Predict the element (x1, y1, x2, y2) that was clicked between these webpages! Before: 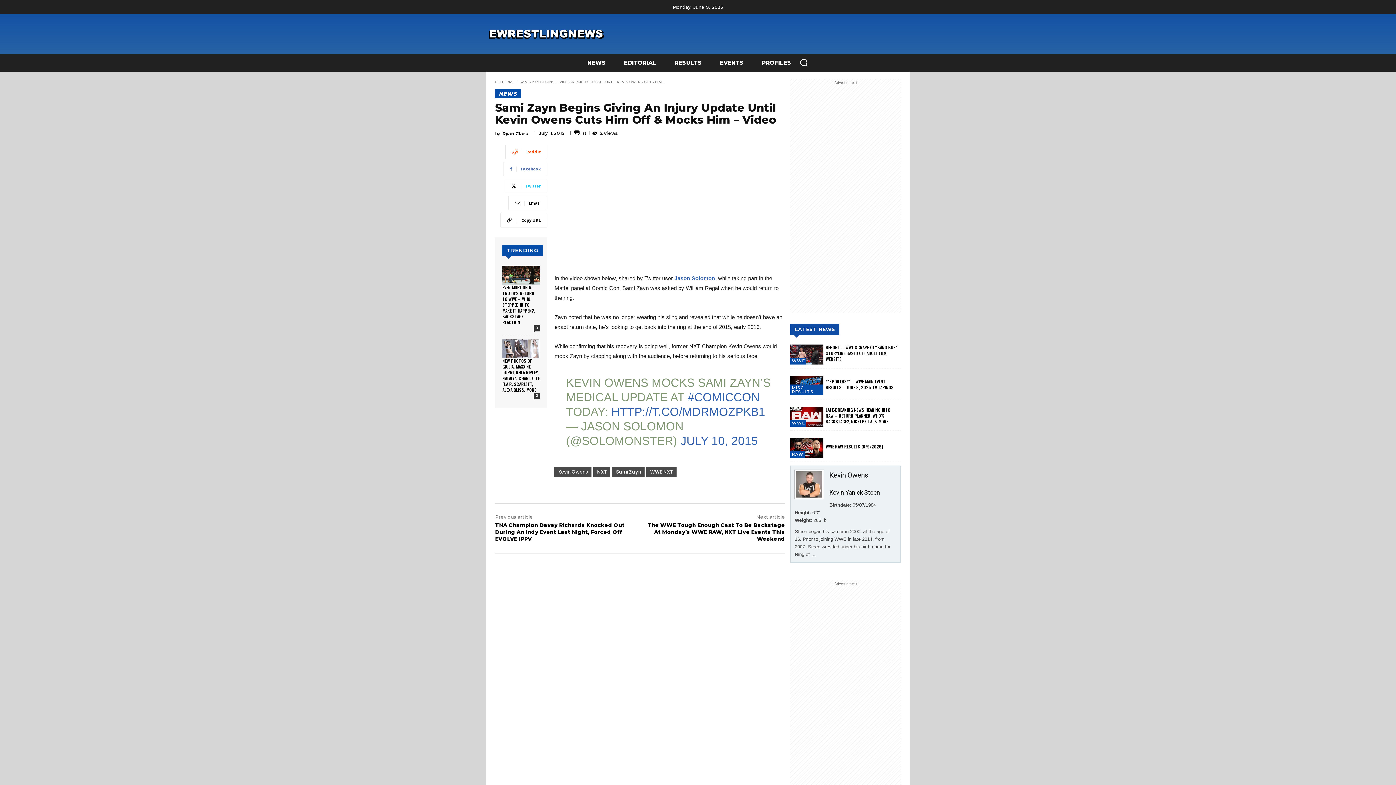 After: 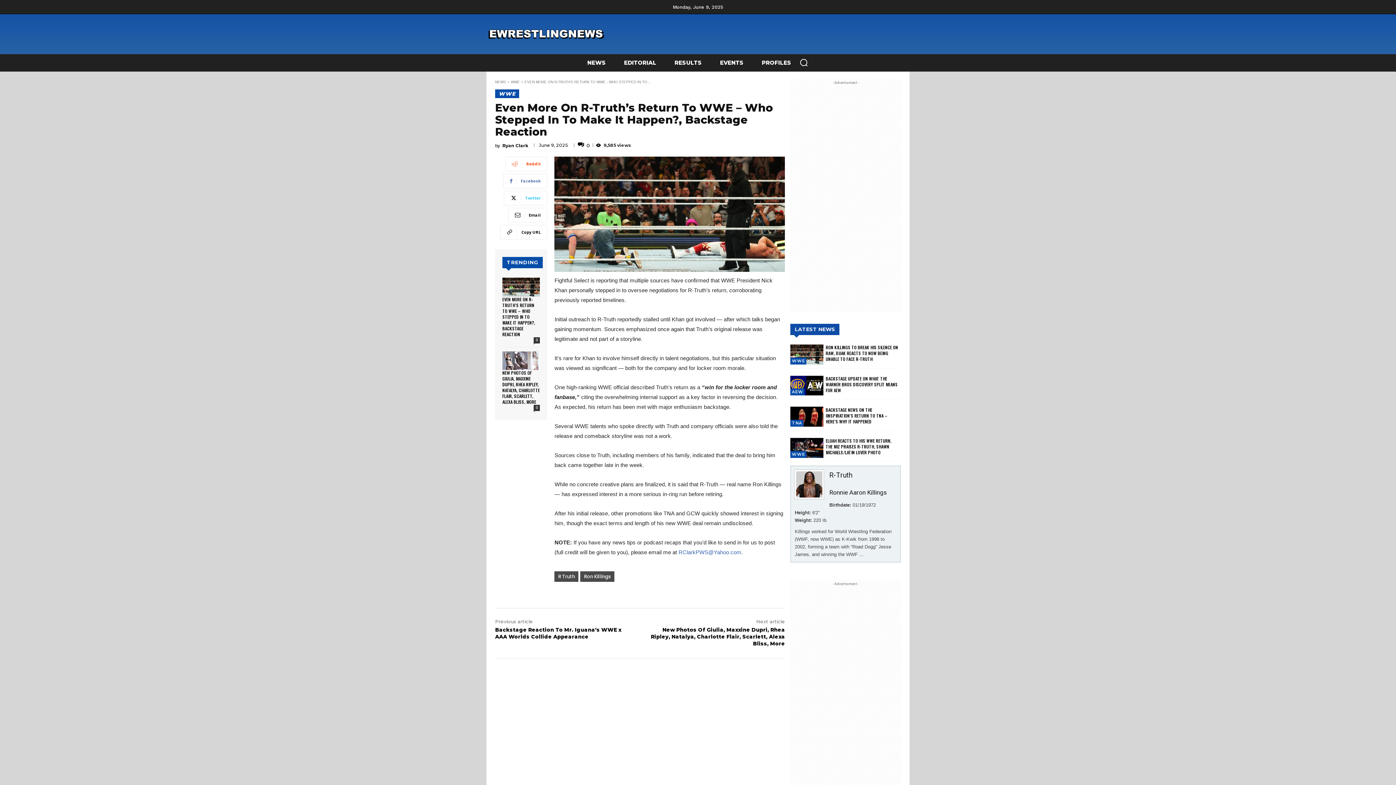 Action: bbox: (502, 265, 540, 284)